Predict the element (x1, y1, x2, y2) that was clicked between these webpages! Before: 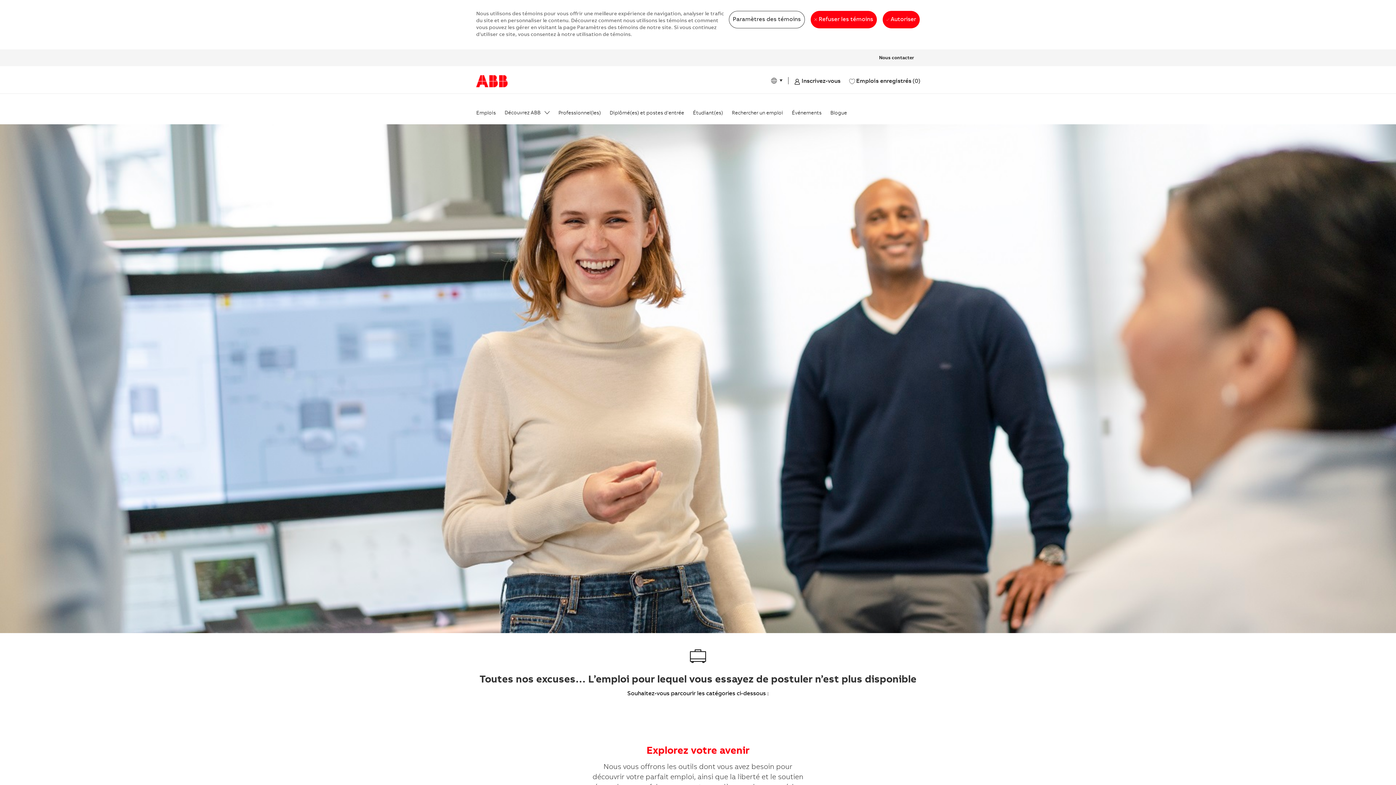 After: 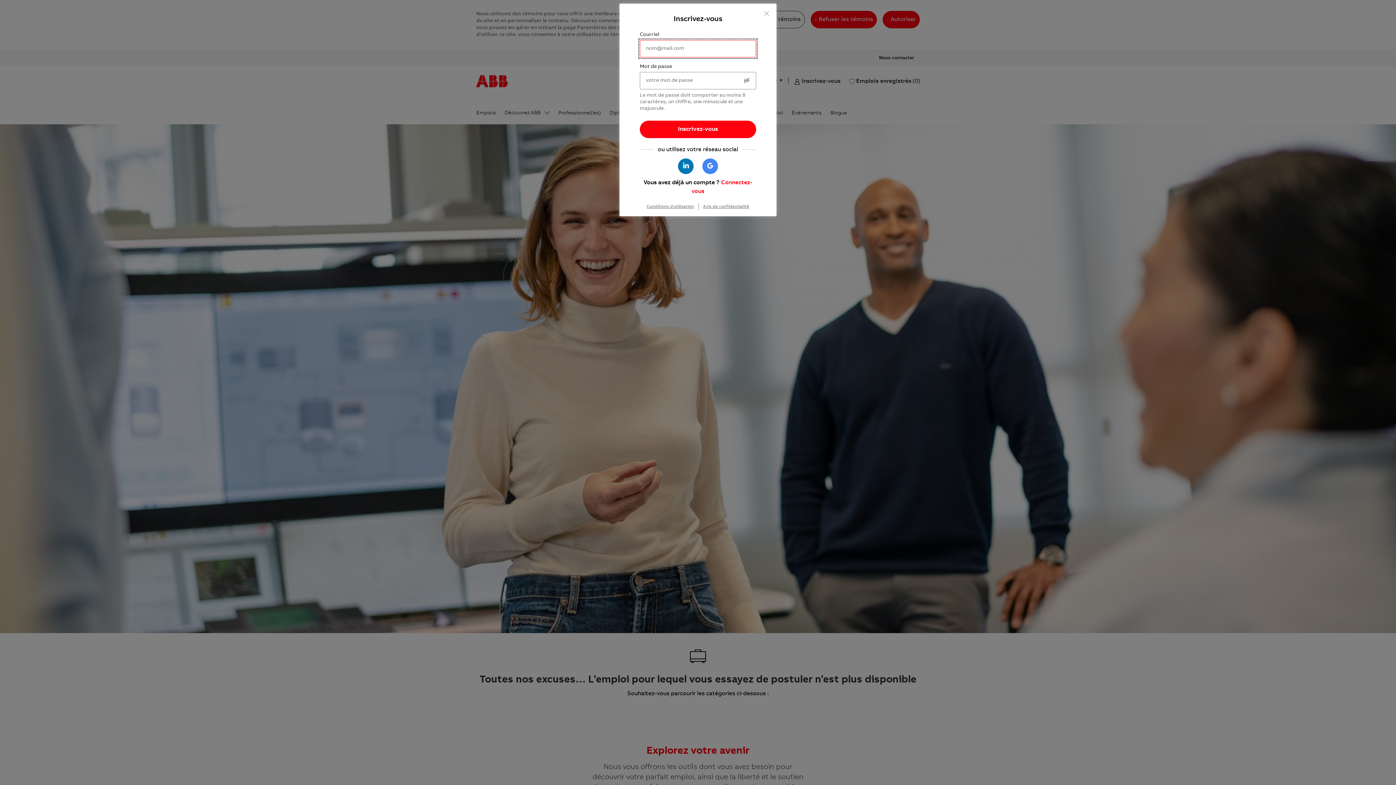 Action: bbox: (794, 21, 840, 41) label:  Inscrivez-vous